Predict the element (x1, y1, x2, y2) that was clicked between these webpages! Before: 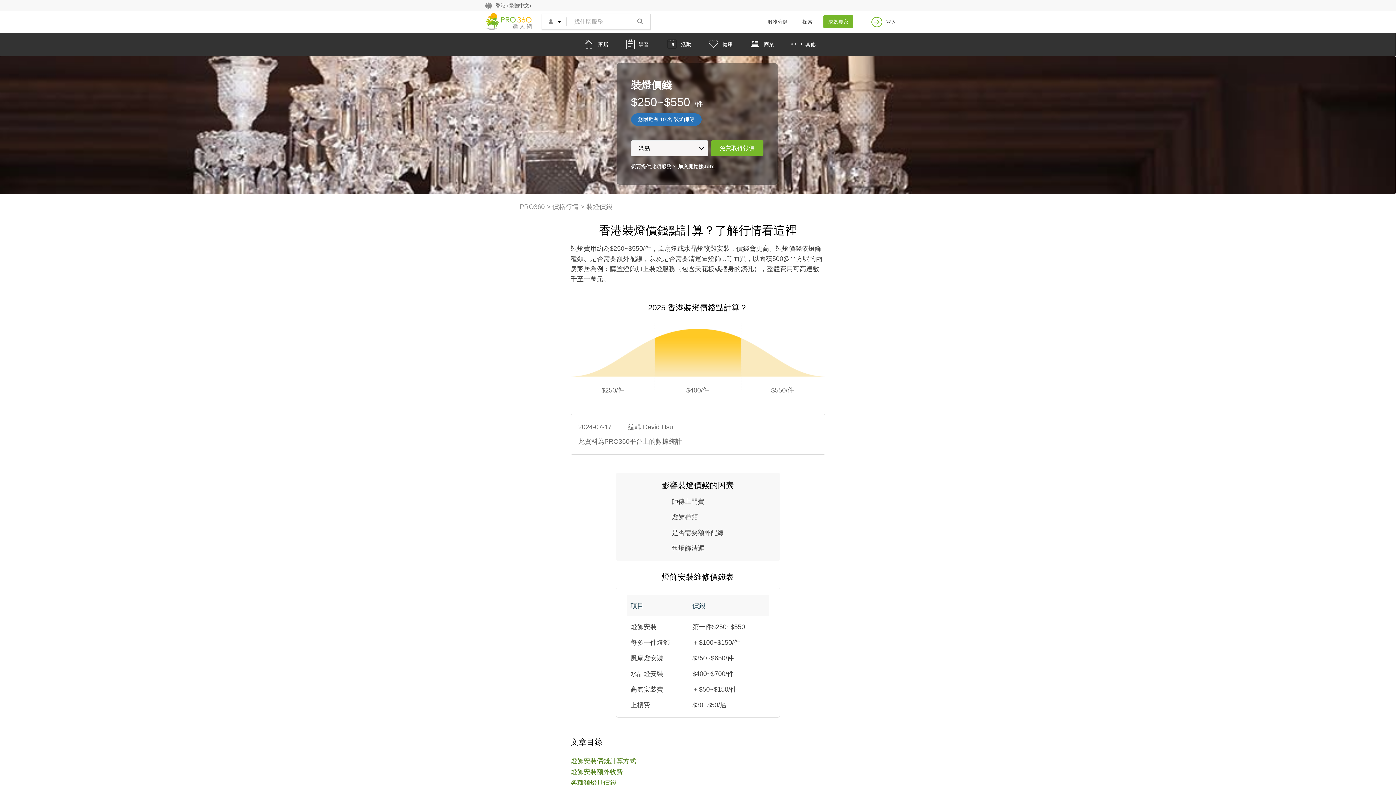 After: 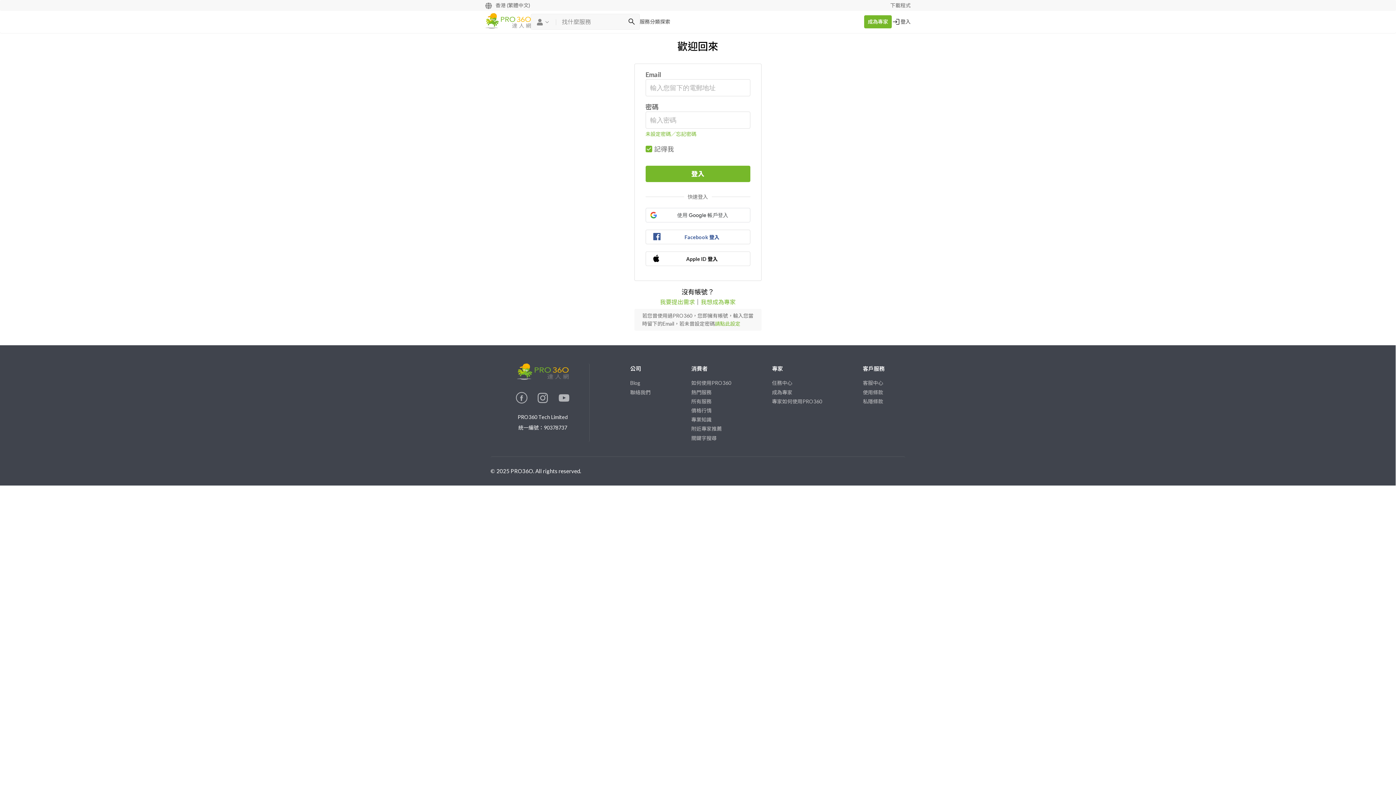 Action: bbox: (864, 10, 903, 32) label: 登入